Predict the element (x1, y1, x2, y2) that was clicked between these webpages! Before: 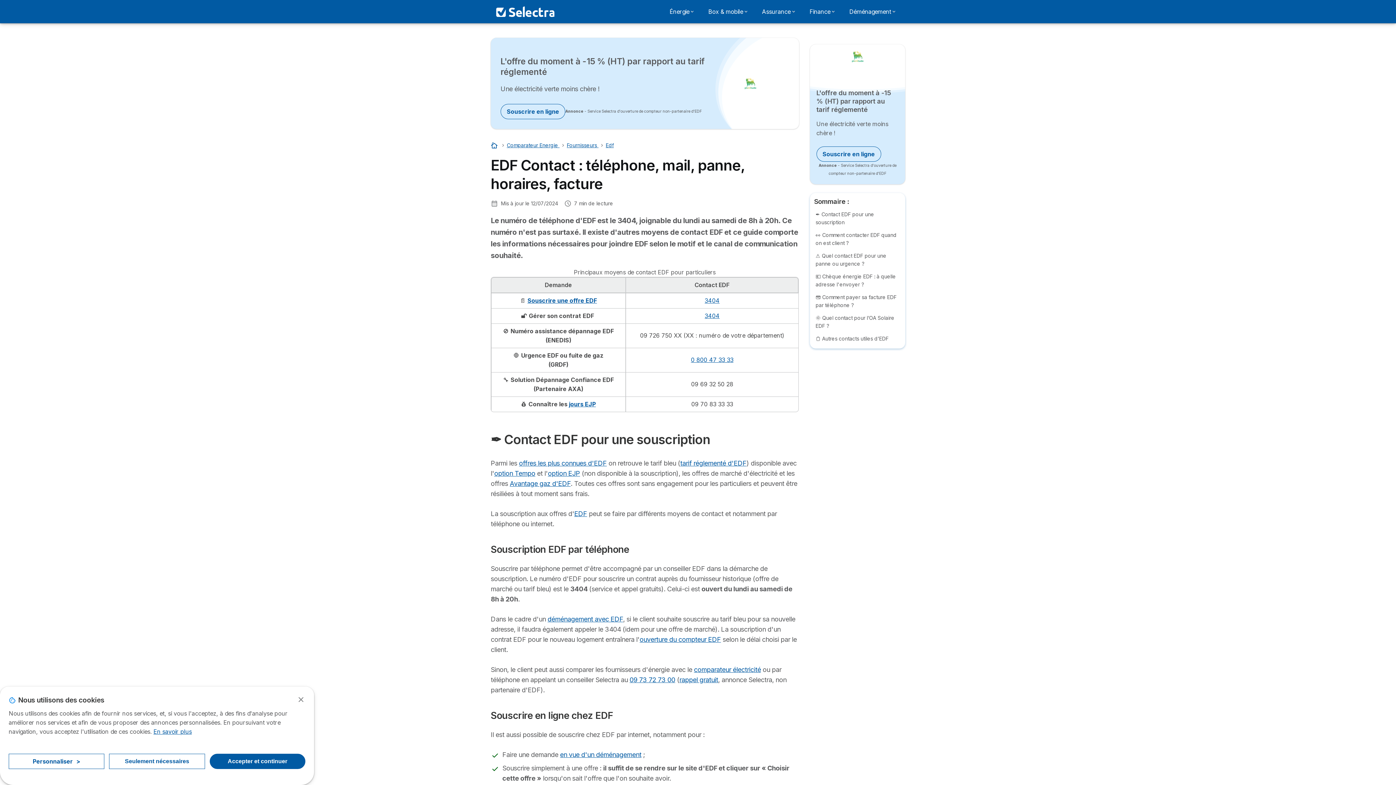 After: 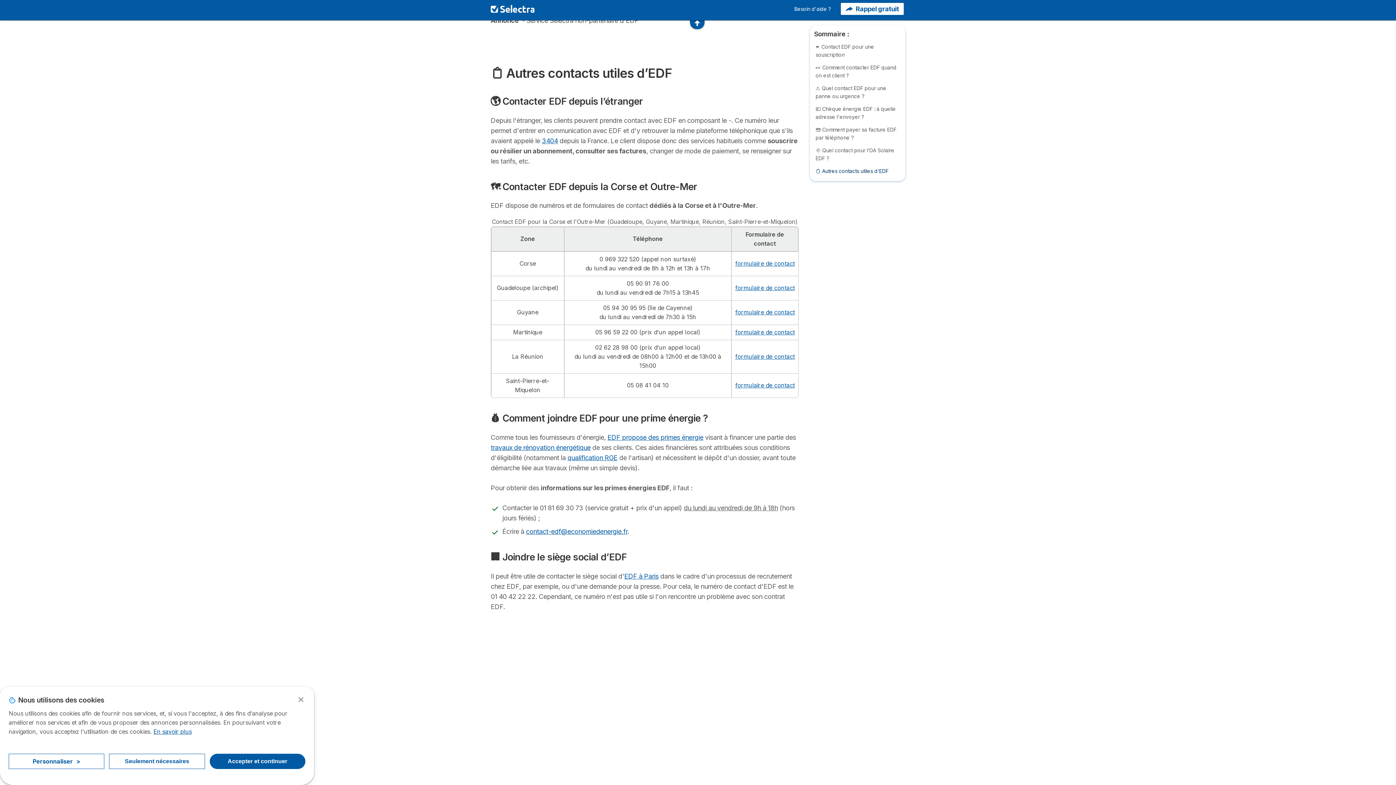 Action: bbox: (815, 335, 888, 341) label: 📋 Autres contacts utiles d’EDF